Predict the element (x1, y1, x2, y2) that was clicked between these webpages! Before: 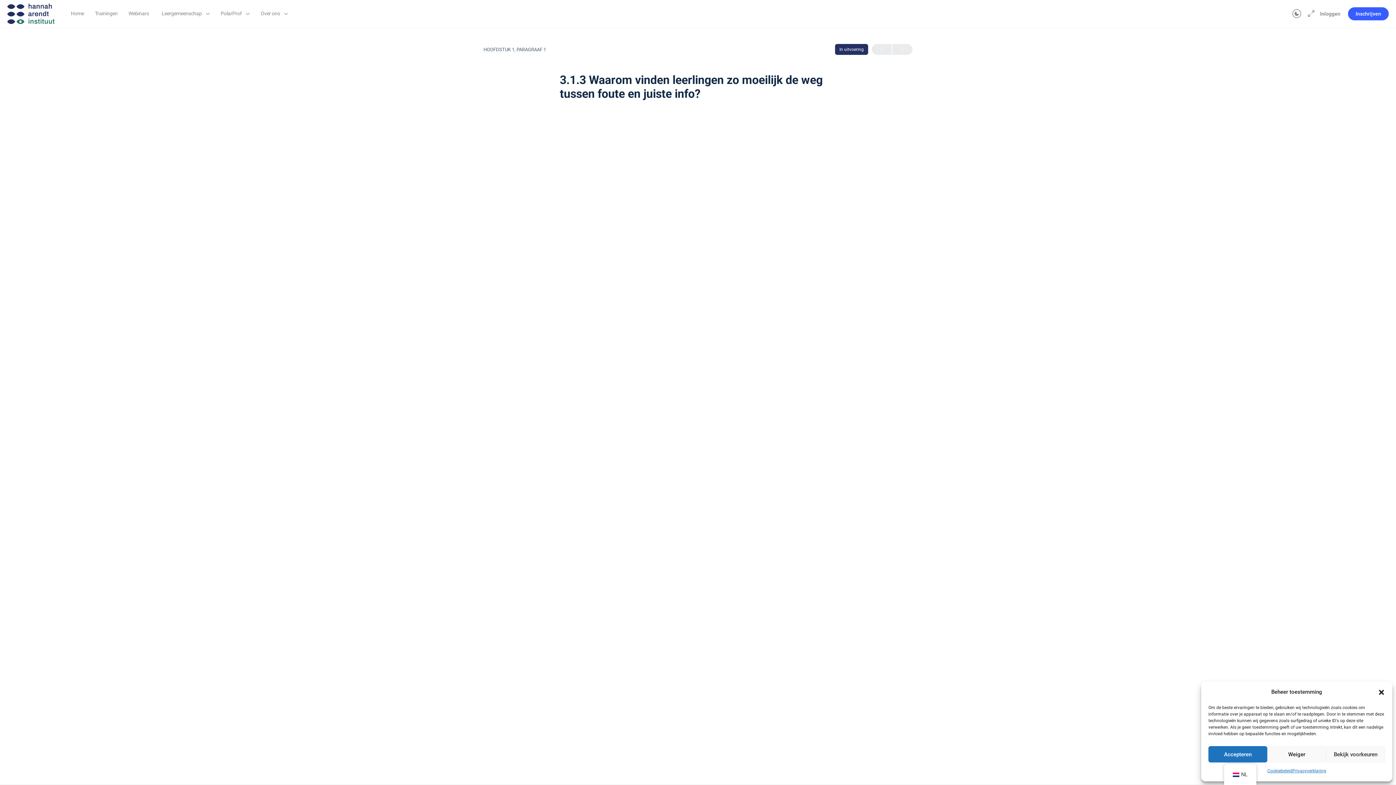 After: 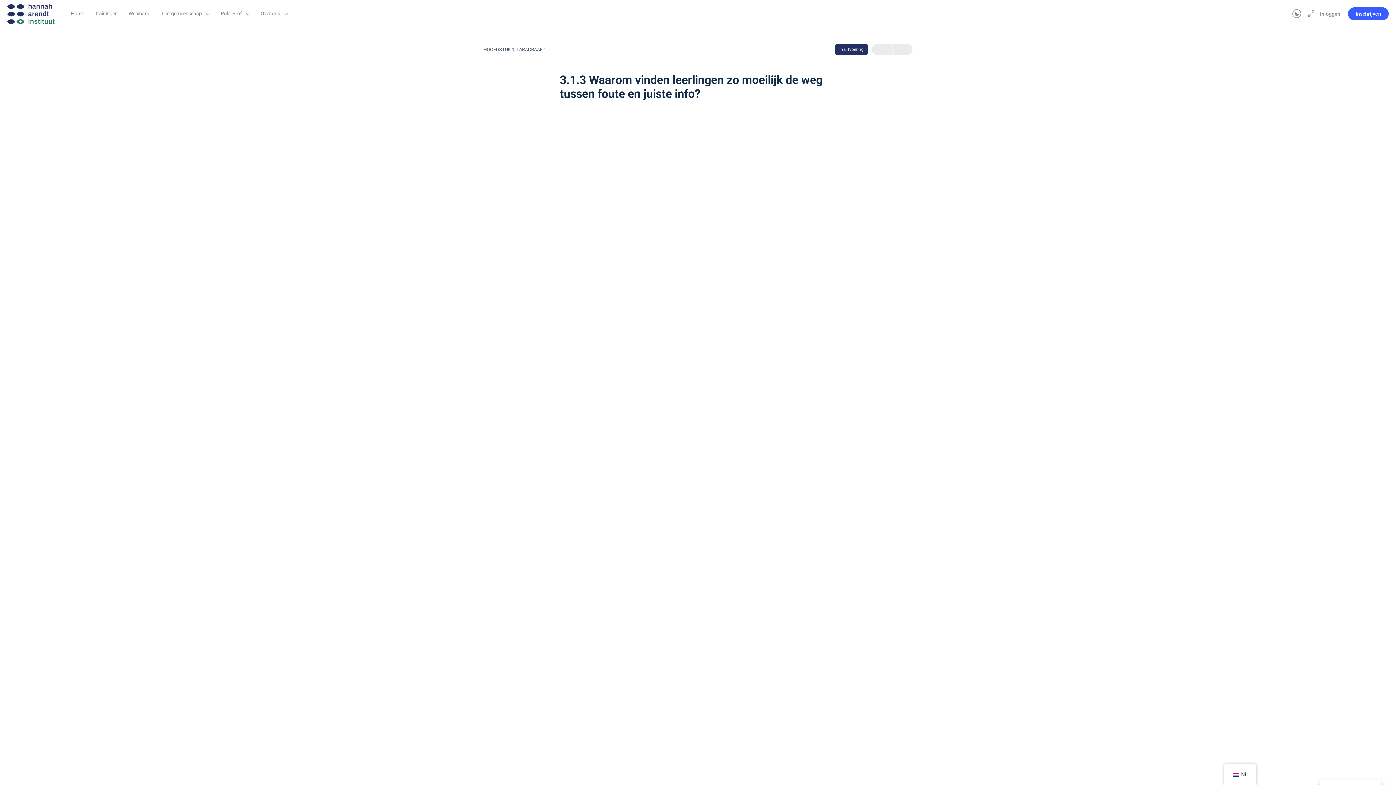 Action: bbox: (1267, 746, 1326, 762) label: Weiger